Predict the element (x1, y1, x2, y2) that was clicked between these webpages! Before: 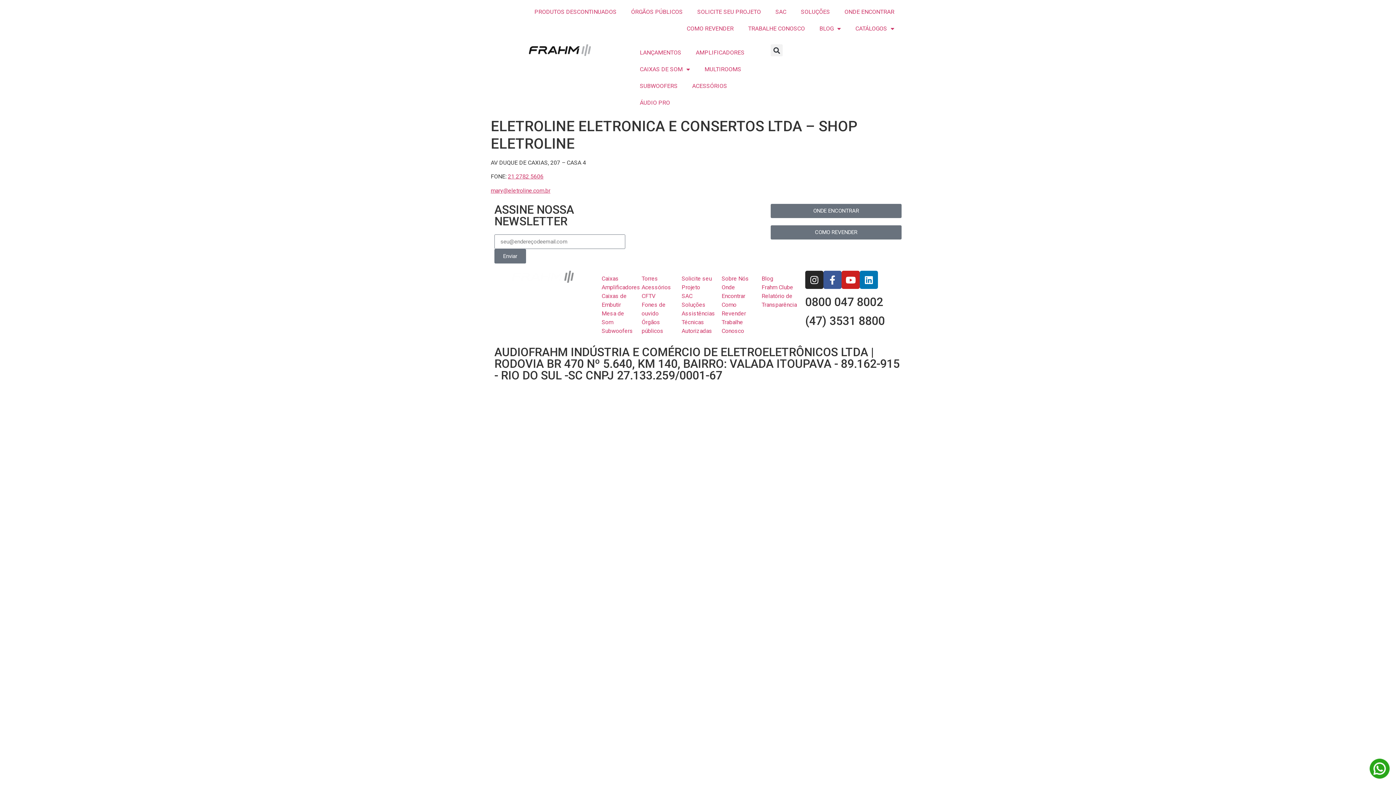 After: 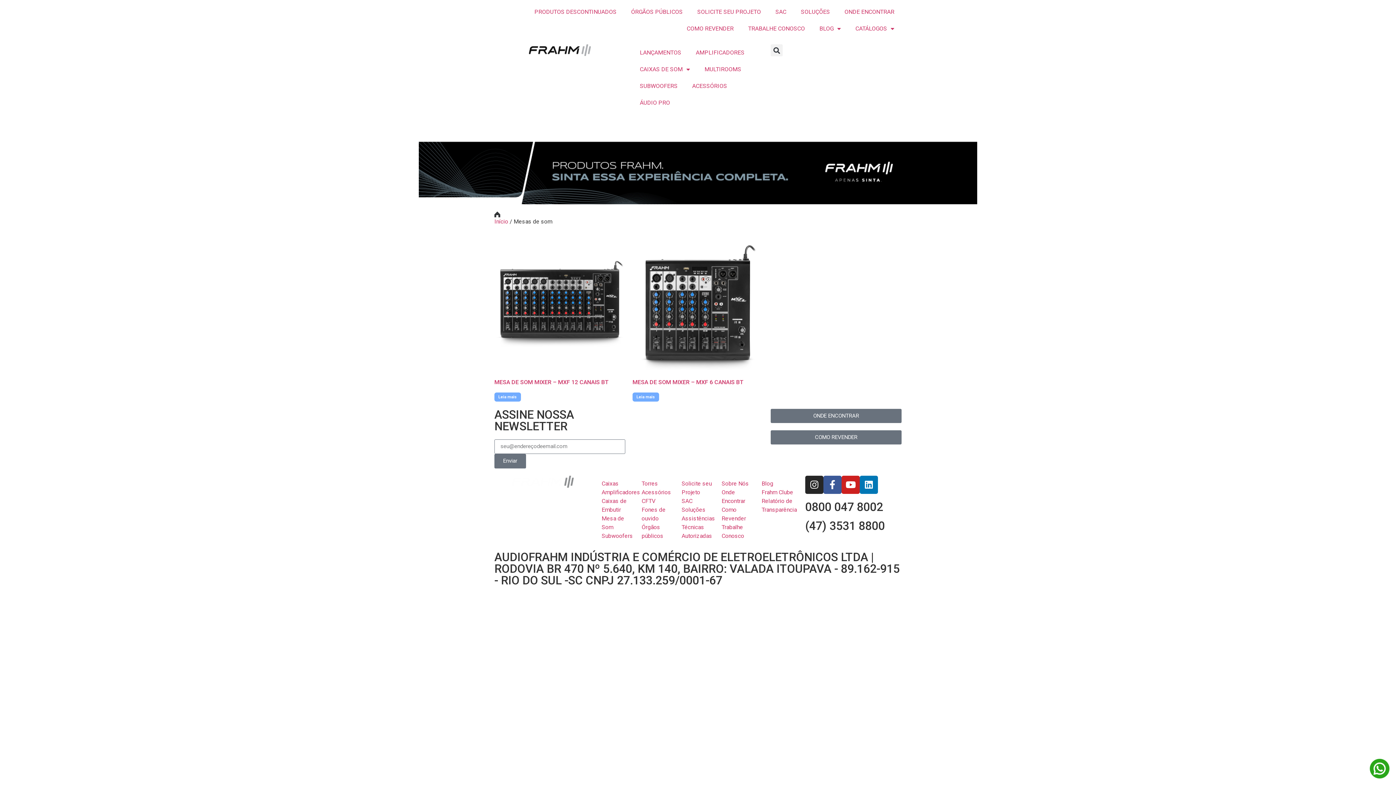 Action: bbox: (601, 309, 634, 326) label: Mesa de Som